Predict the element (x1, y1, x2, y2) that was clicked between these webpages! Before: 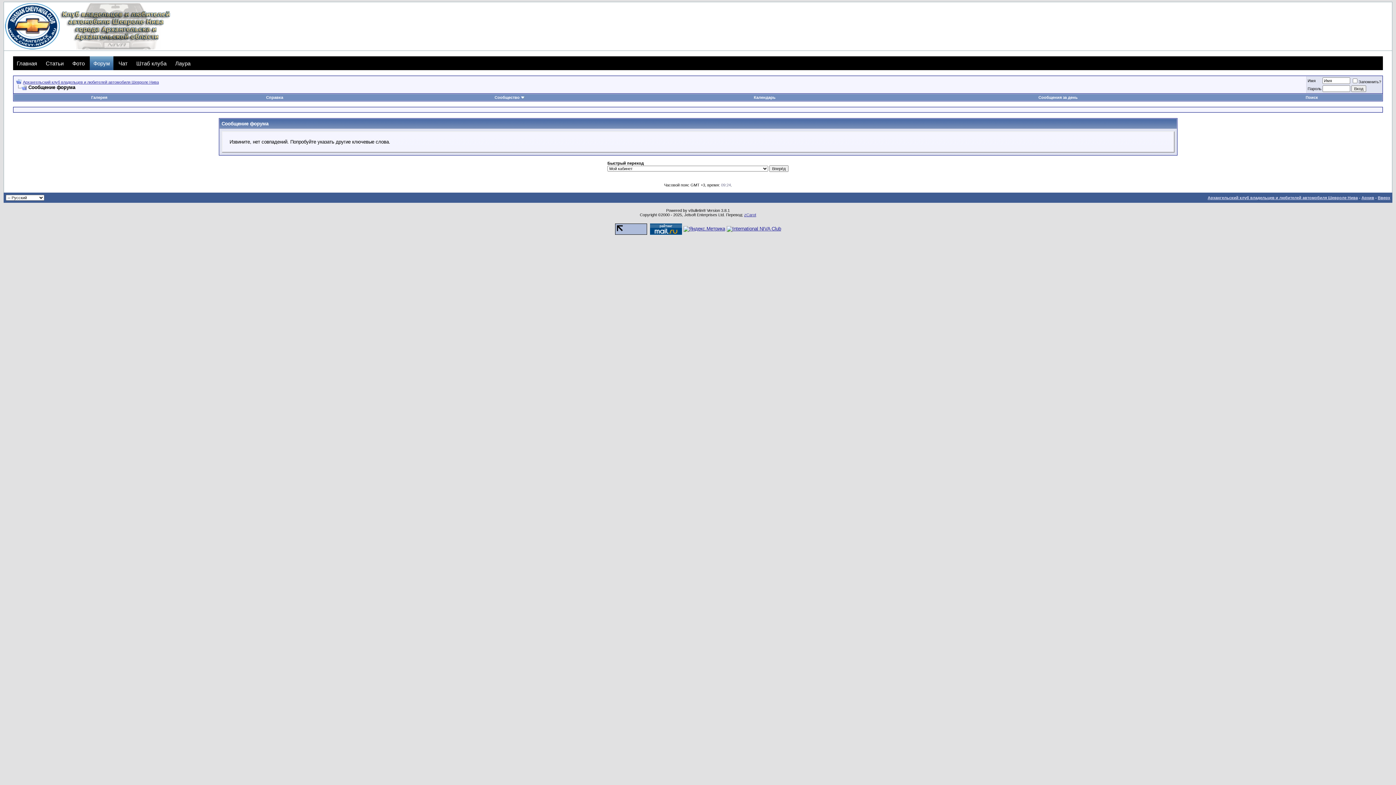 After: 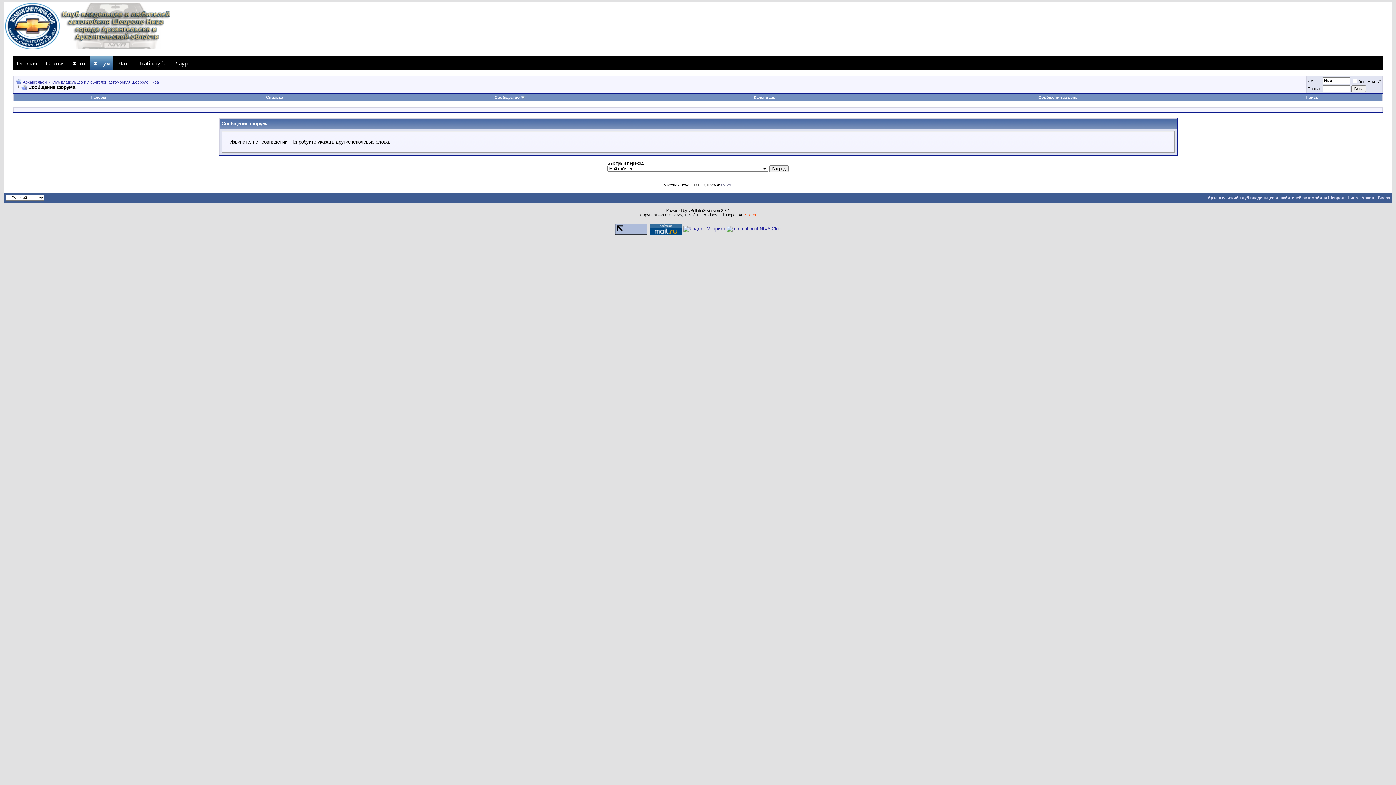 Action: label: zCarot bbox: (744, 212, 756, 217)